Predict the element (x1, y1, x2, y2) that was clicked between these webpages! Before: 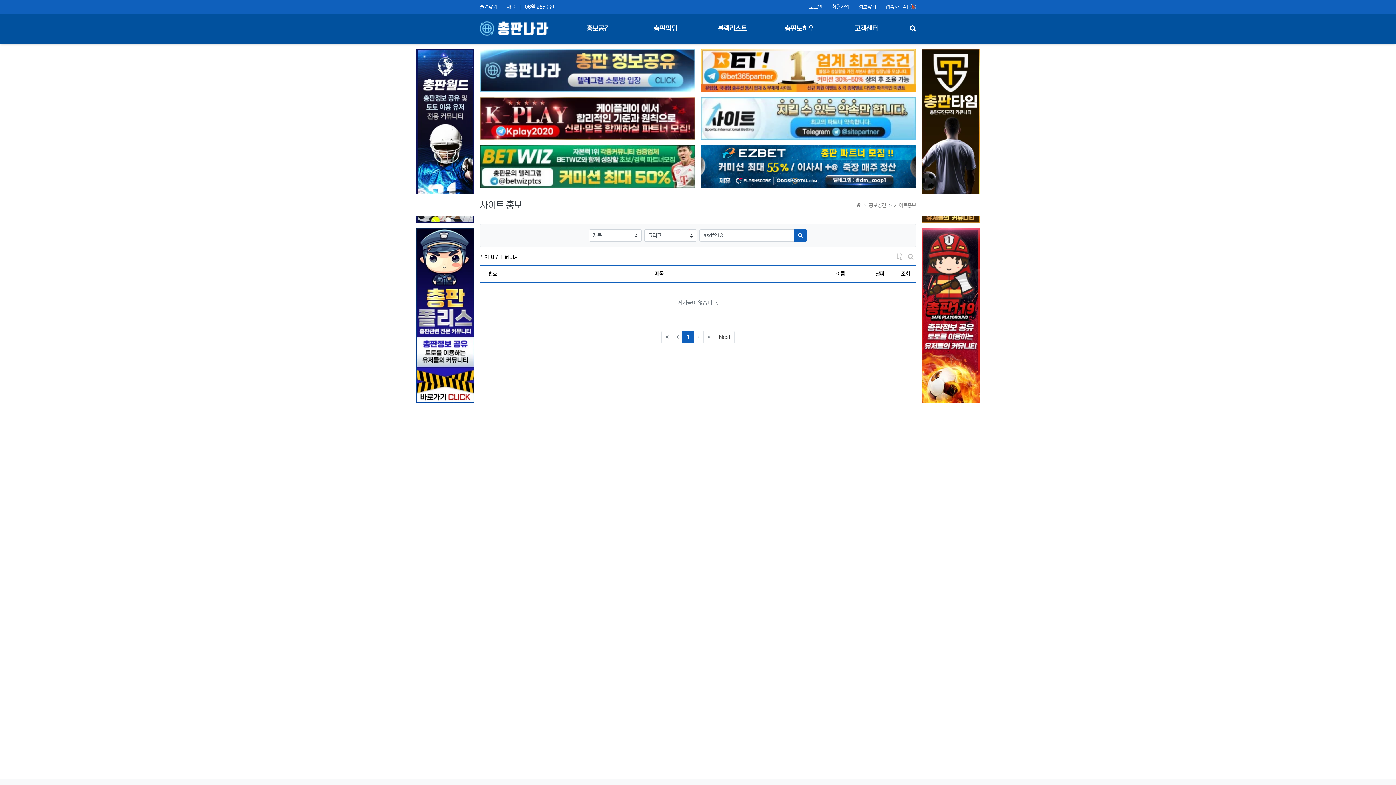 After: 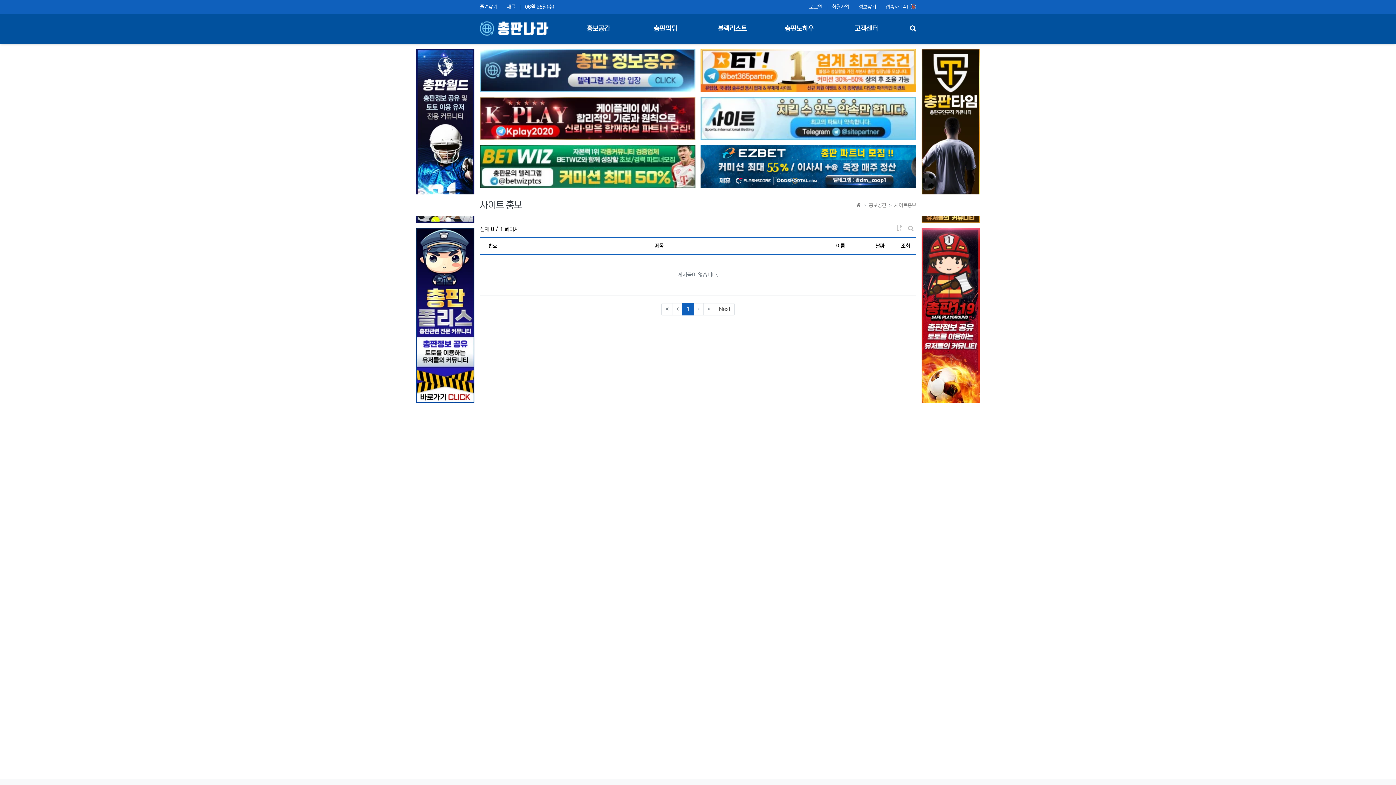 Action: bbox: (905, 252, 916, 262) label: 게시판 검색